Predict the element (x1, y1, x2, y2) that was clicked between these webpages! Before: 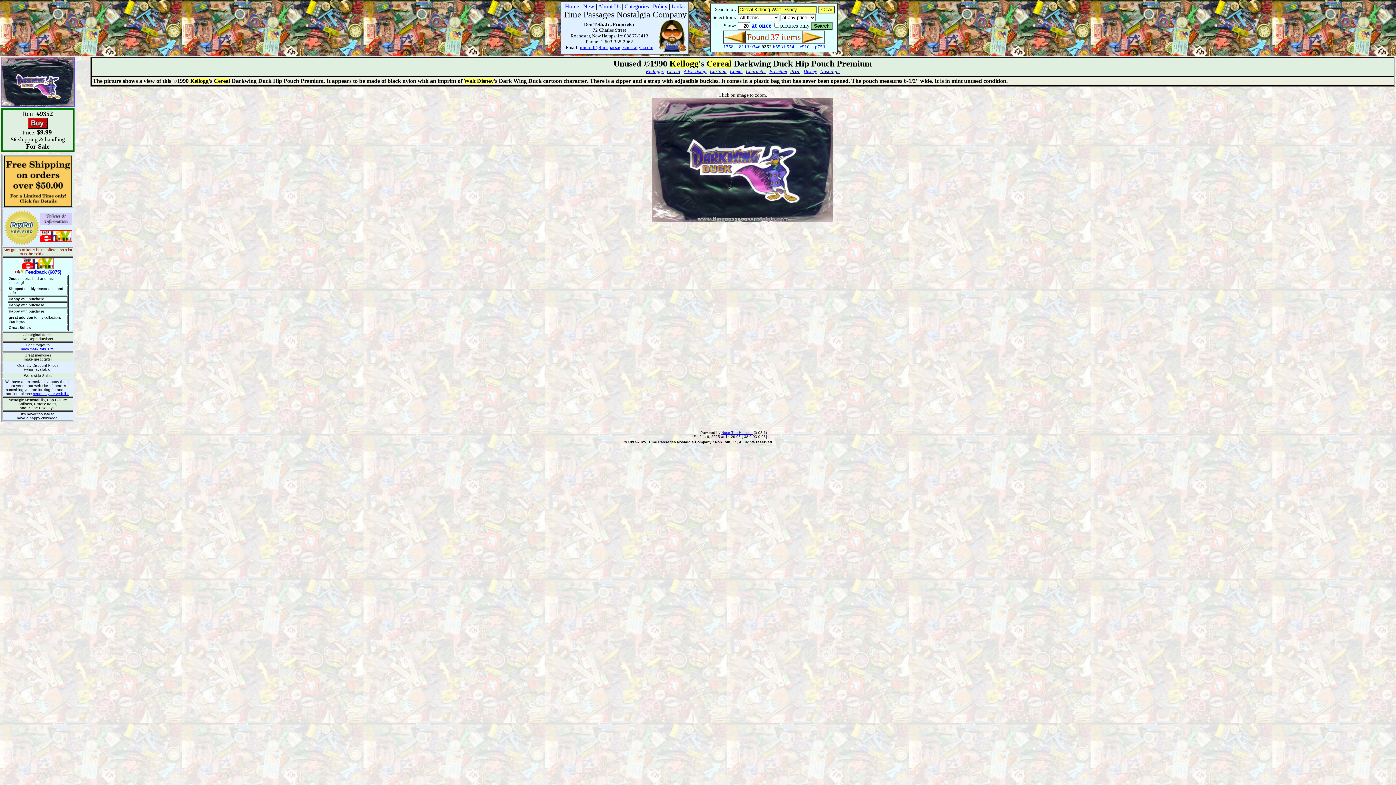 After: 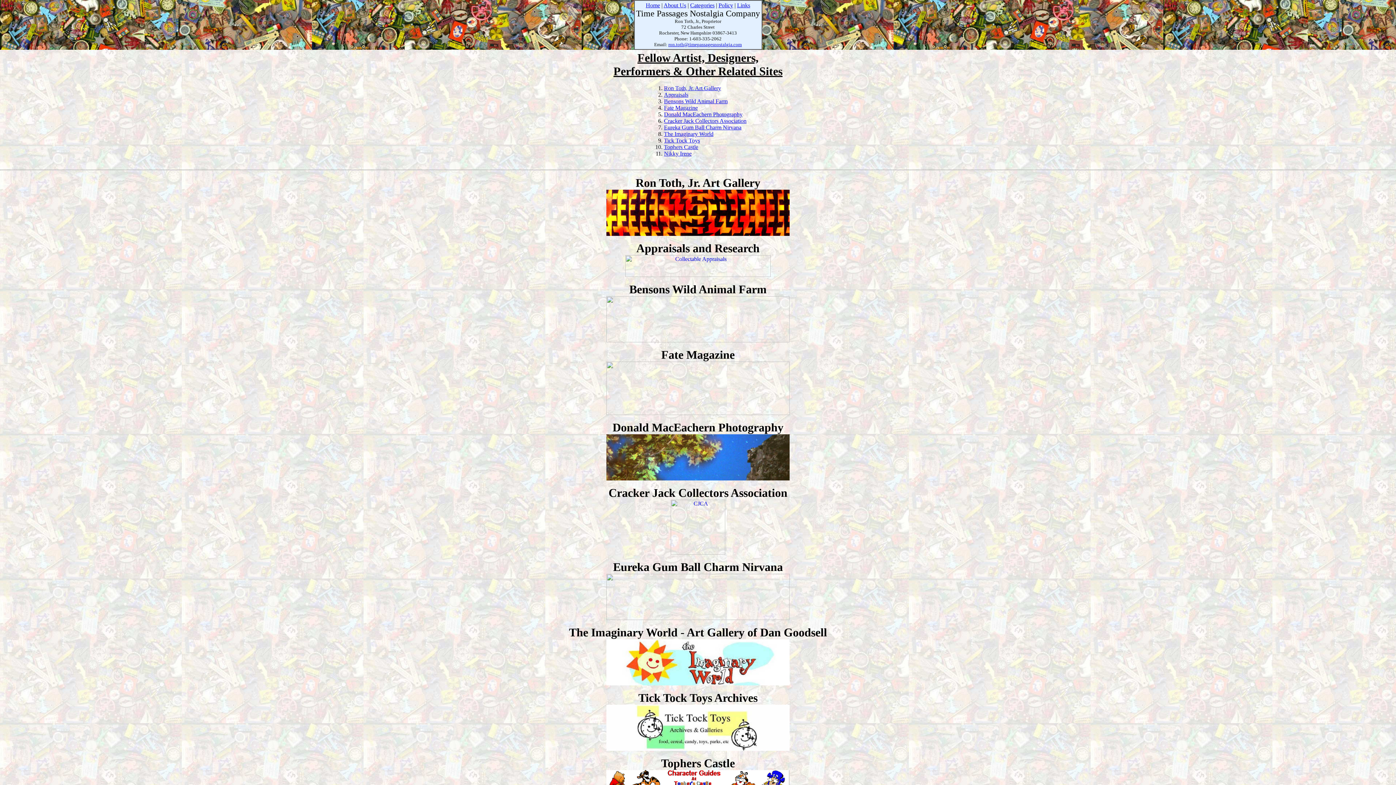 Action: bbox: (671, 3, 684, 9) label: Links